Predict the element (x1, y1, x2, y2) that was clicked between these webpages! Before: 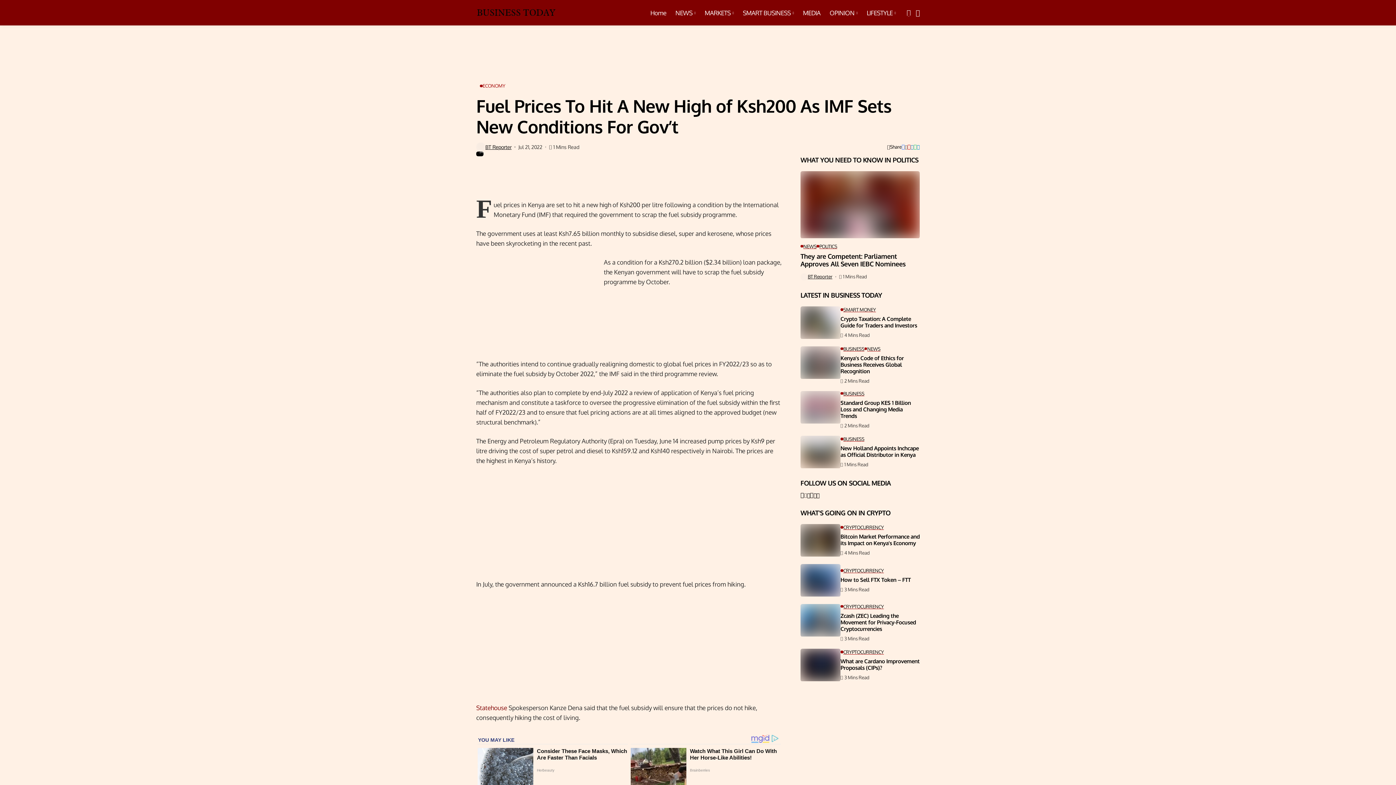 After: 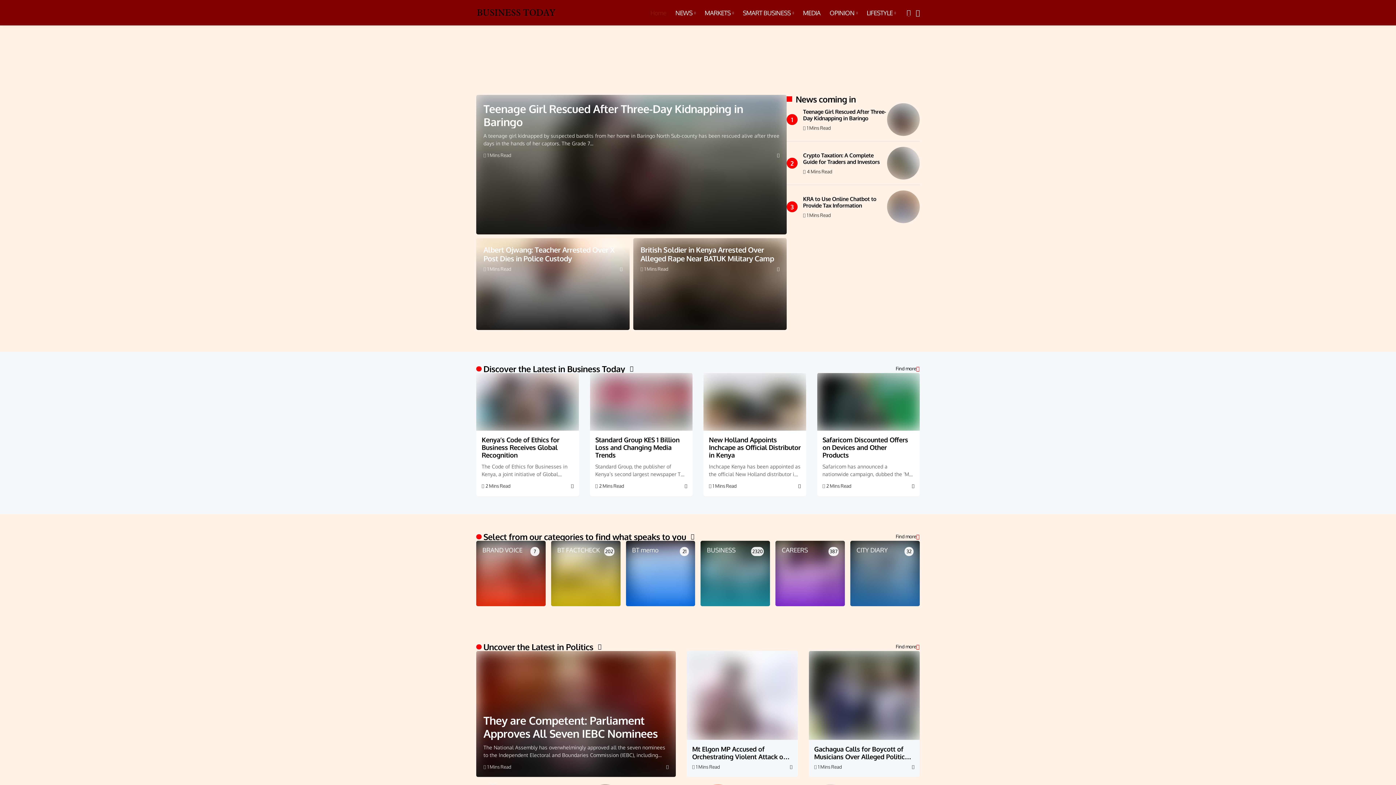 Action: label: Home bbox: (650, 0, 666, 25)